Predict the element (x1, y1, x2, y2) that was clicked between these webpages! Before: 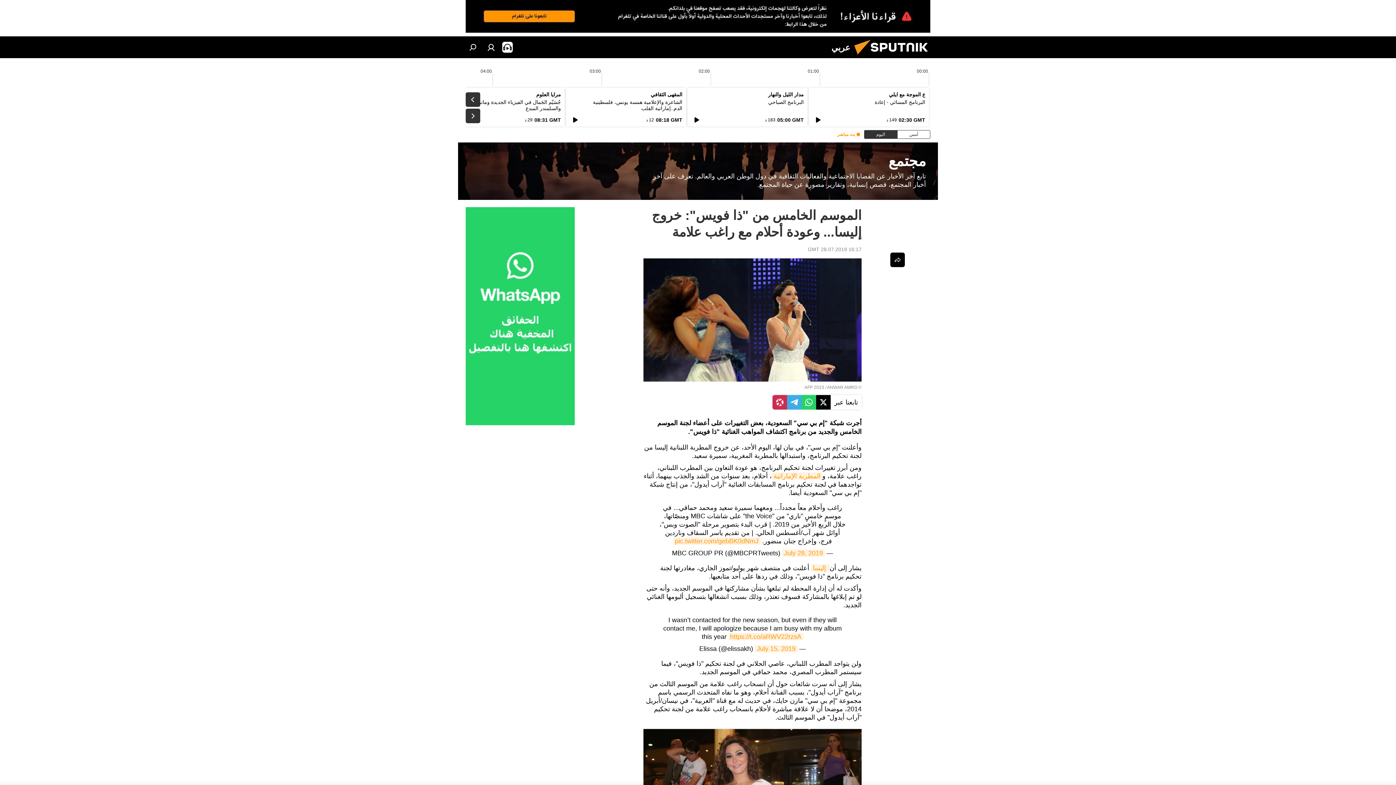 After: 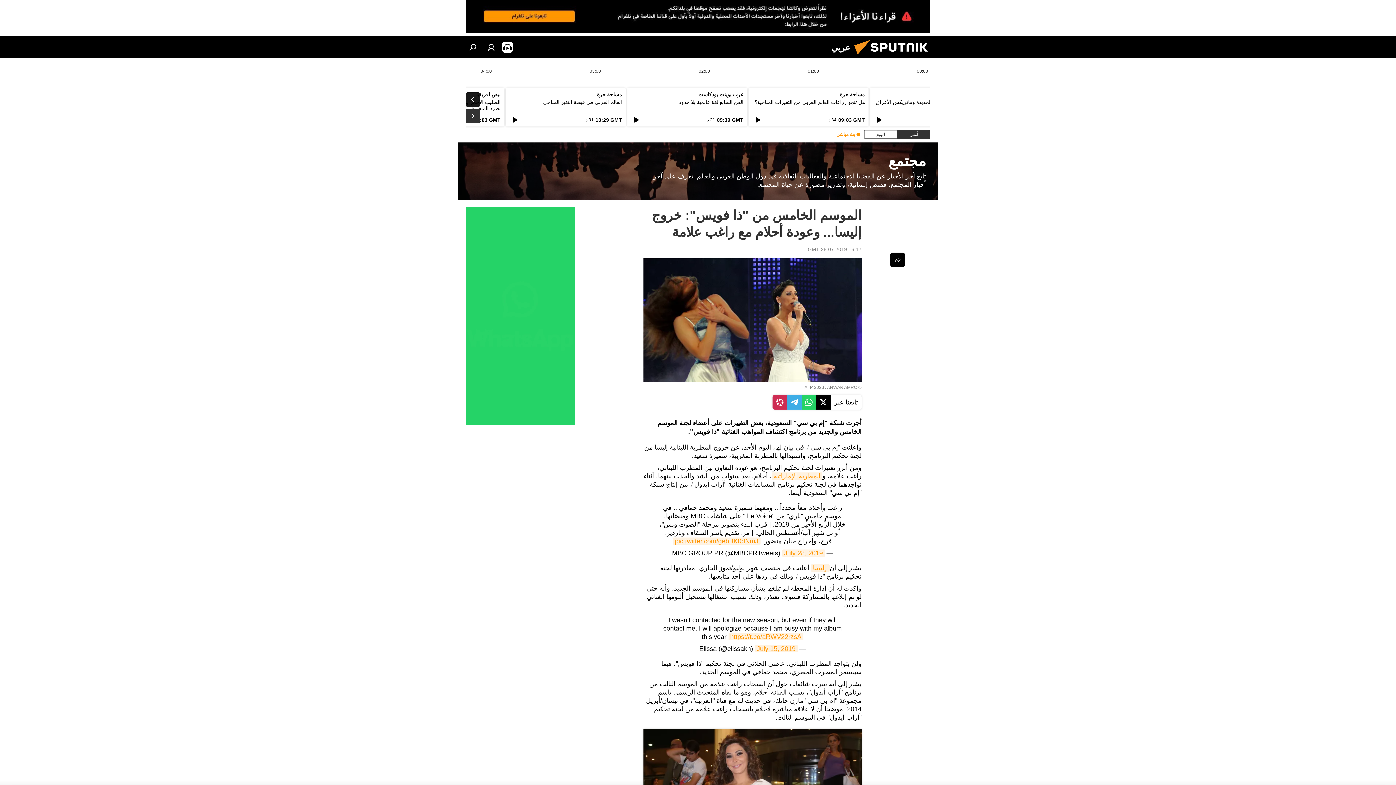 Action: bbox: (465, 92, 480, 106)